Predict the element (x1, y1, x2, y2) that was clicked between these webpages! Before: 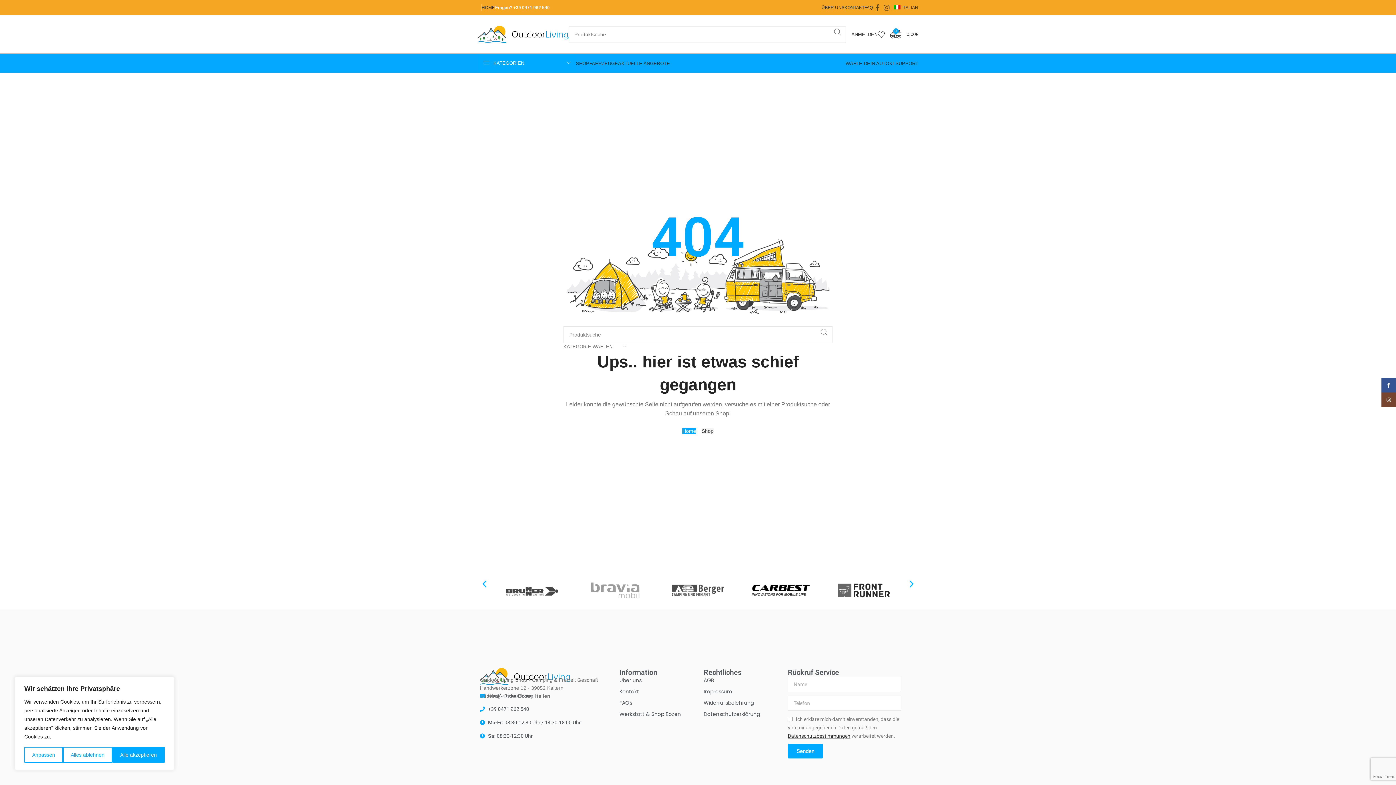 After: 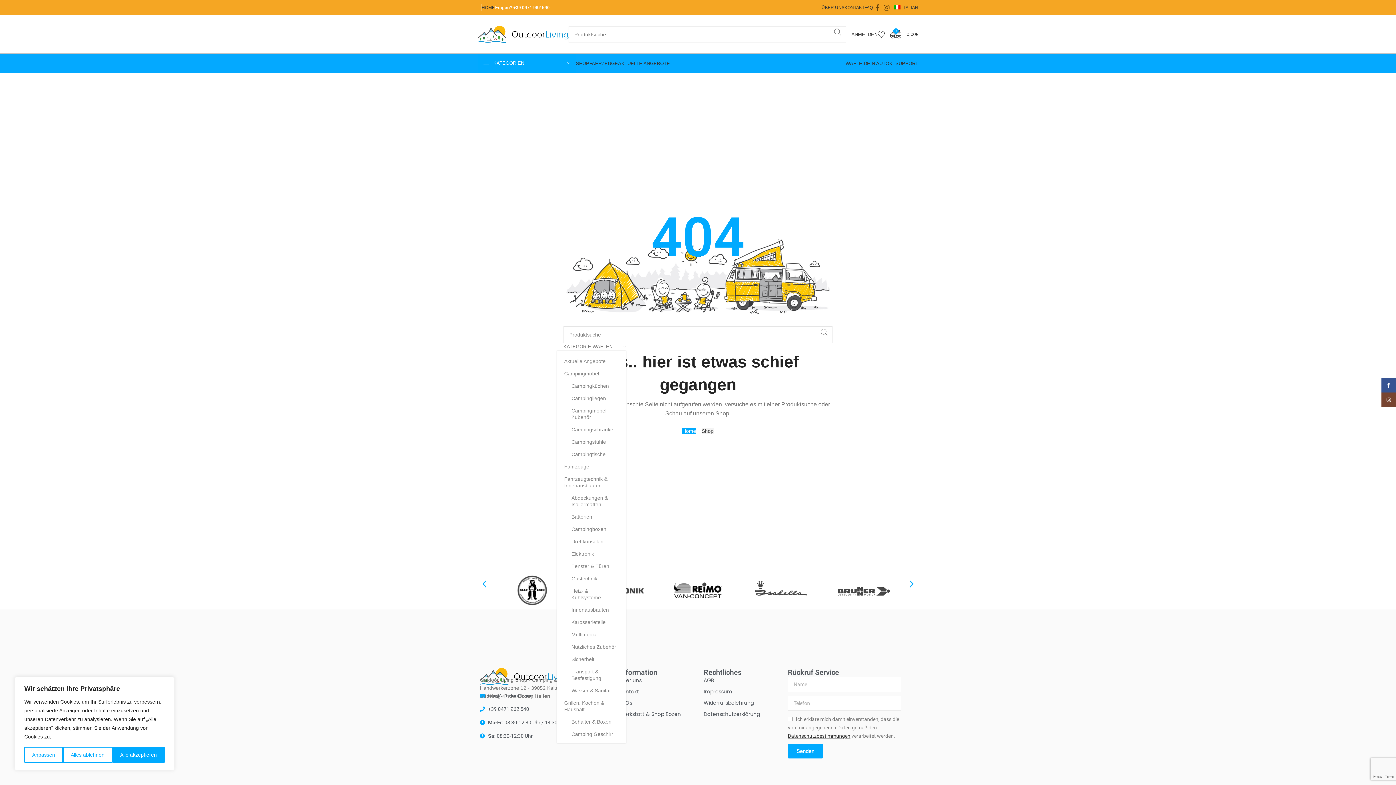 Action: label: KATEGORIE WÄHLEN bbox: (563, 343, 626, 350)